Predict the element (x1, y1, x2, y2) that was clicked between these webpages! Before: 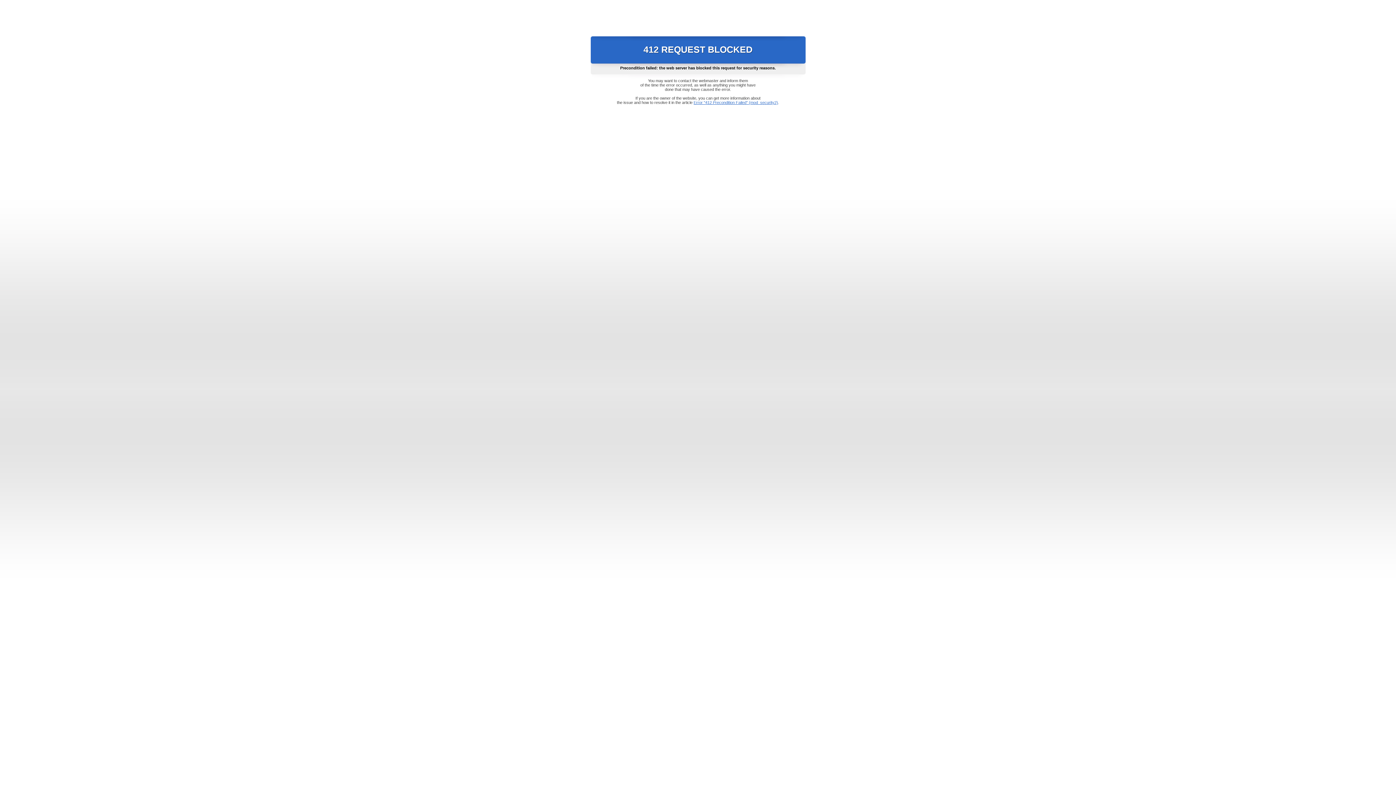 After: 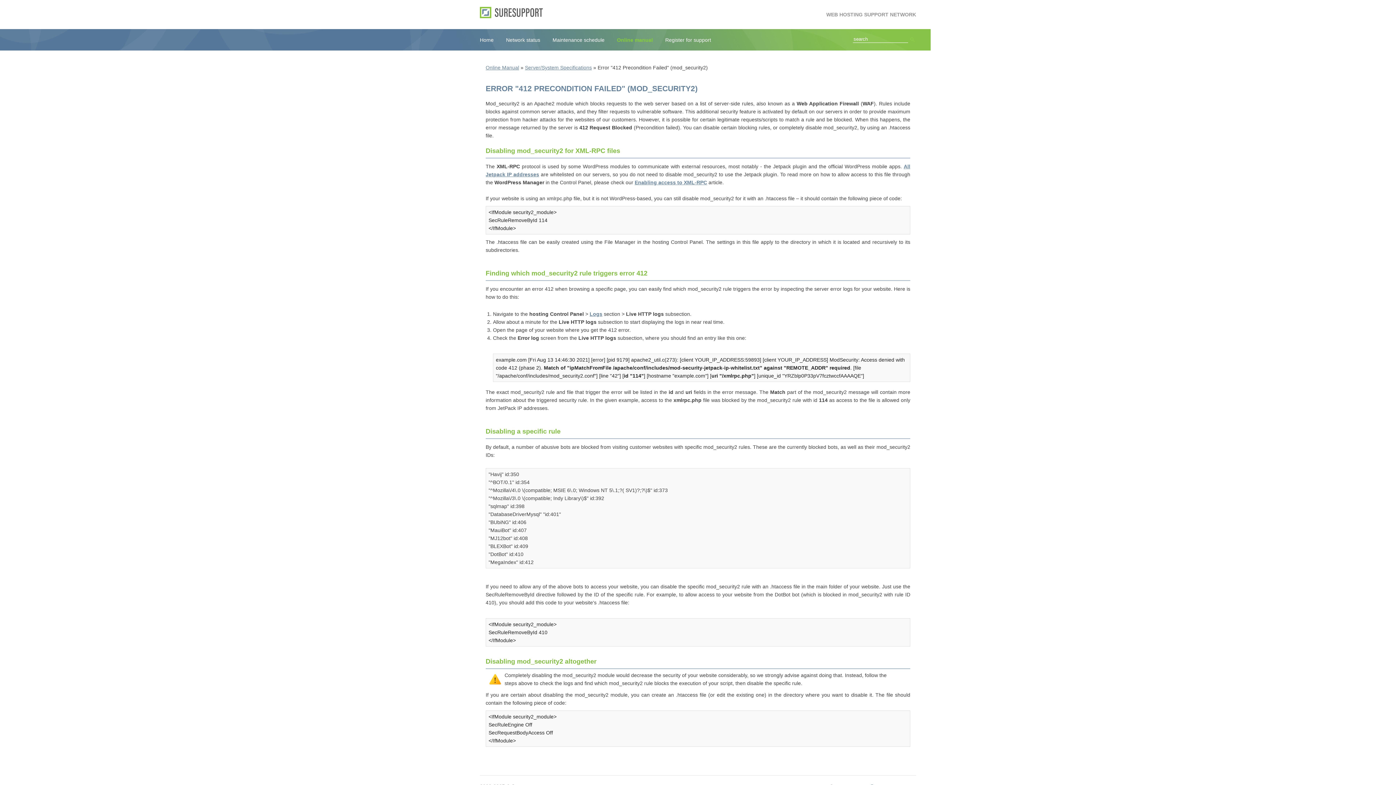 Action: label: Error "412 Precondition Failed" (mod_security2) bbox: (693, 100, 778, 104)